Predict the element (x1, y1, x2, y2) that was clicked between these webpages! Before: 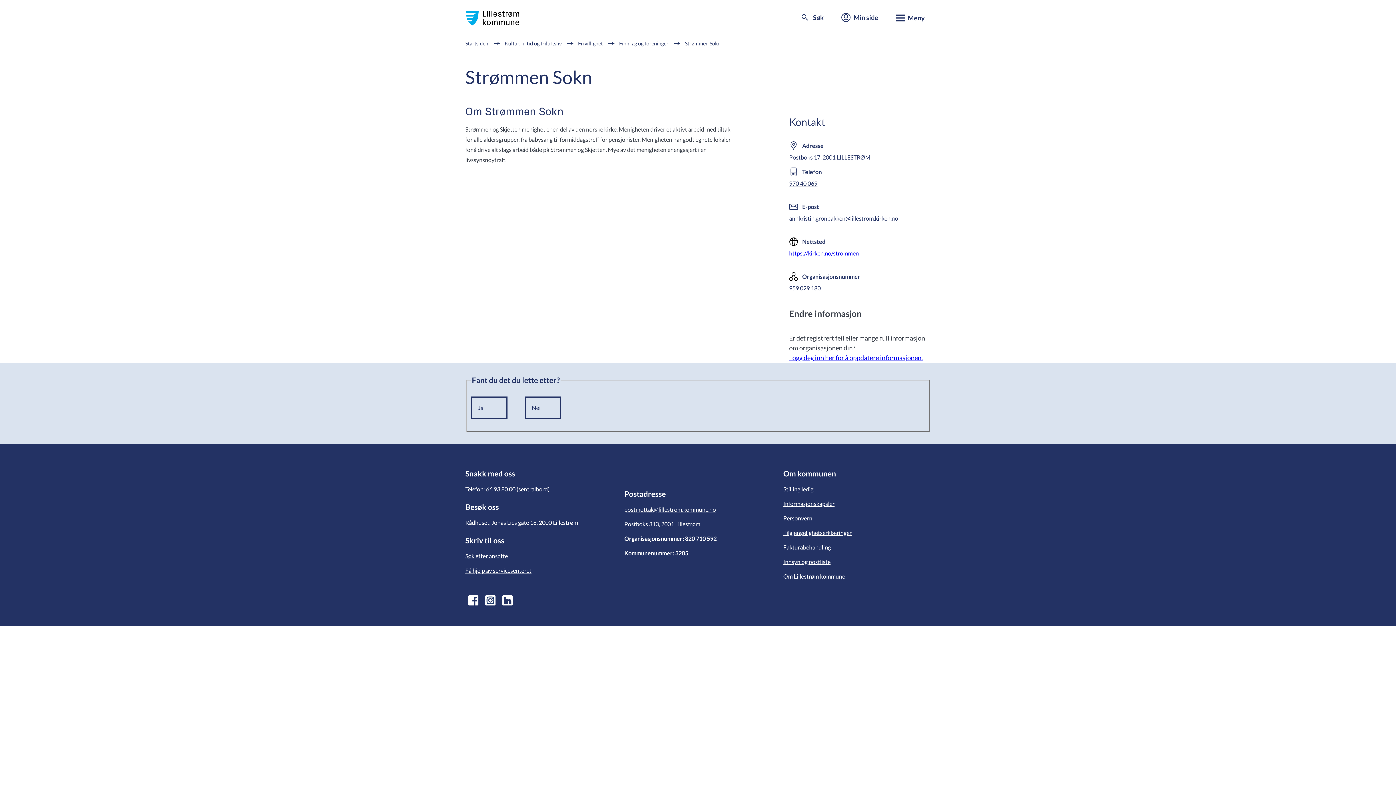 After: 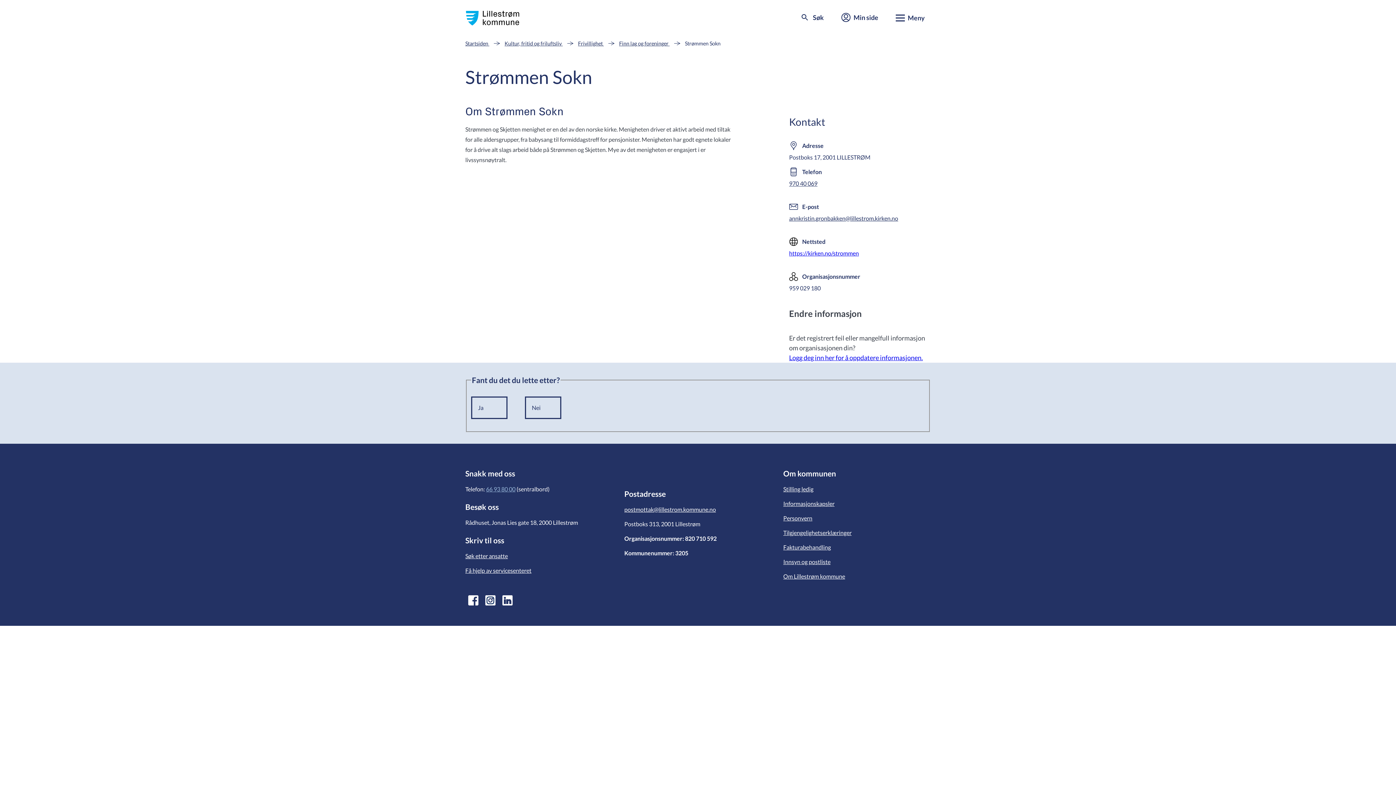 Action: bbox: (486, 485, 515, 492) label: 66 93 80 00